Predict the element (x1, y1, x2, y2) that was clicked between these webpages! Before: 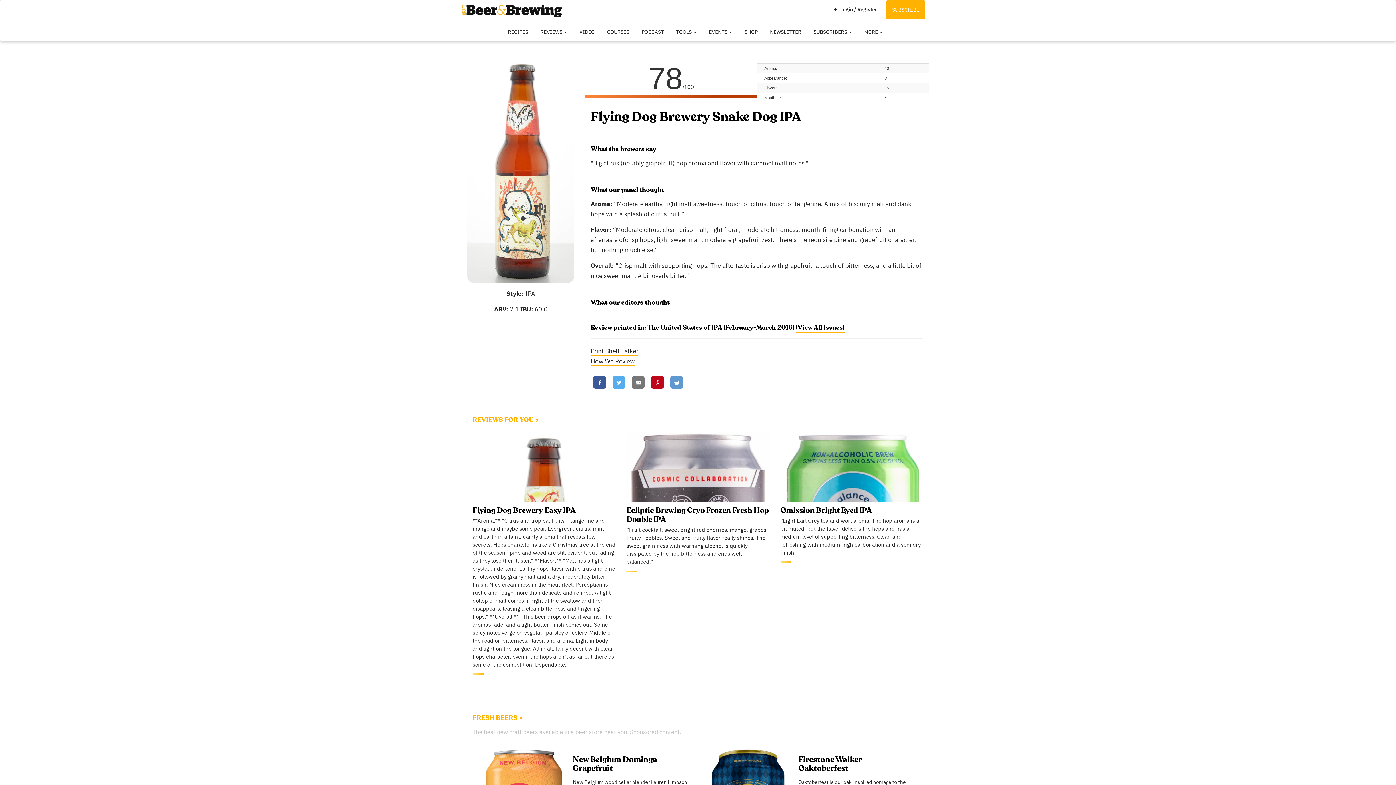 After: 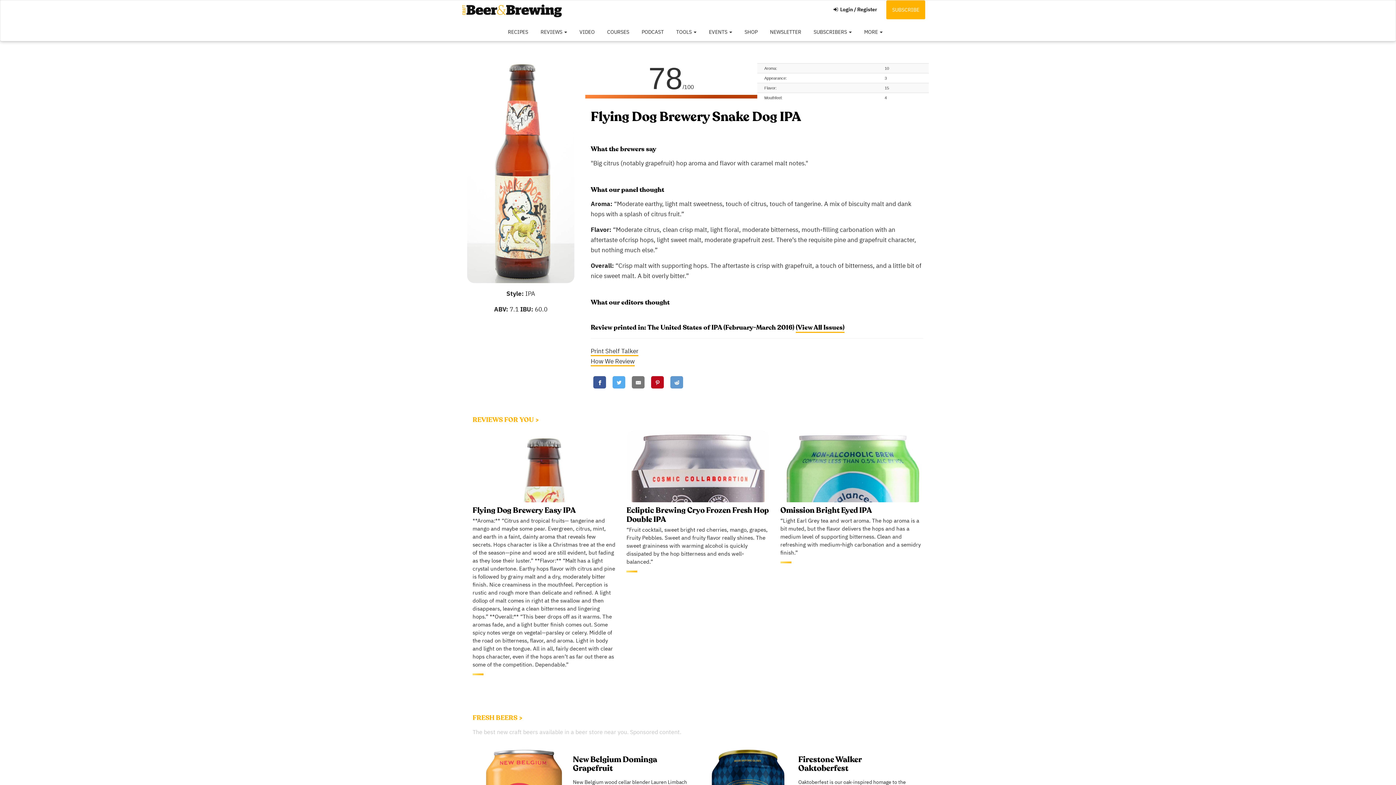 Action: bbox: (590, 346, 923, 356) label: Print Shelf Talker